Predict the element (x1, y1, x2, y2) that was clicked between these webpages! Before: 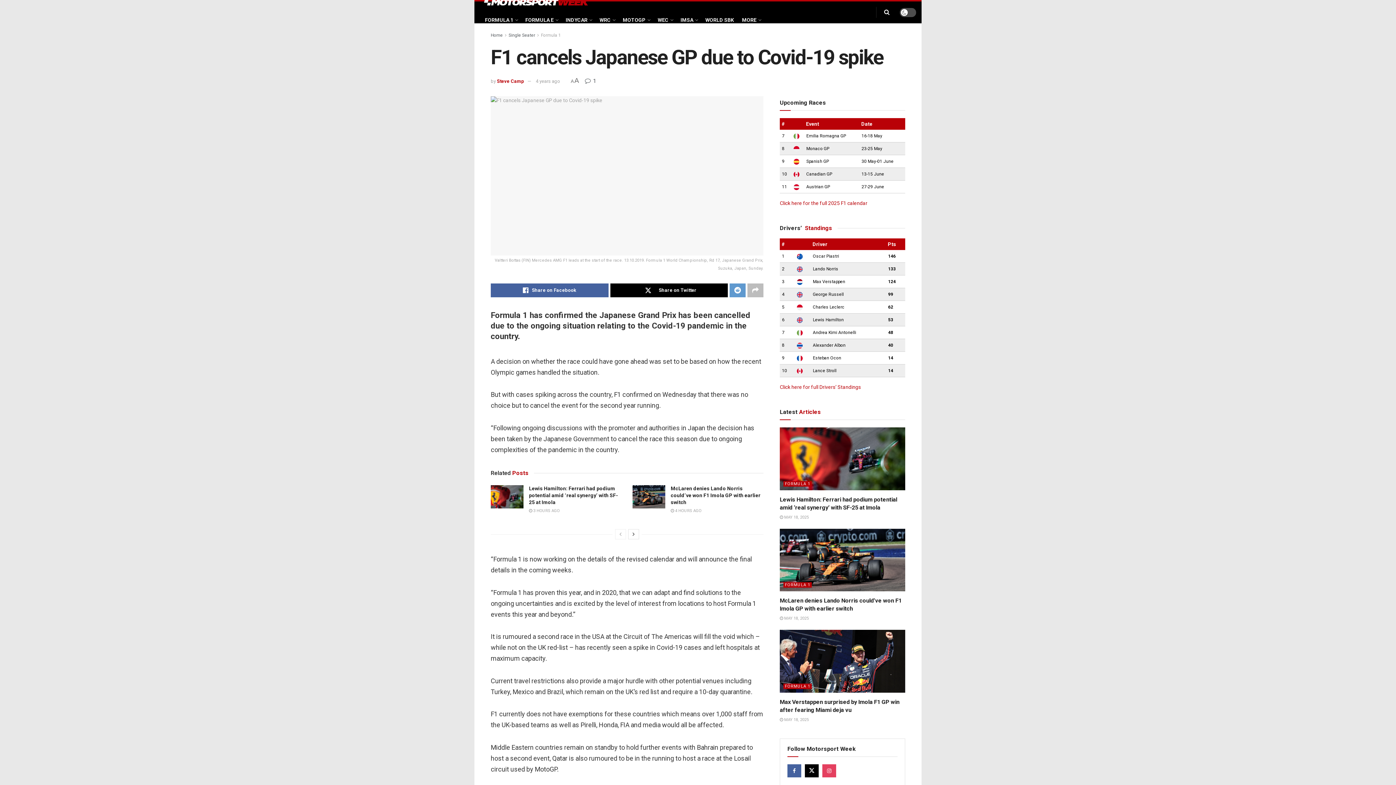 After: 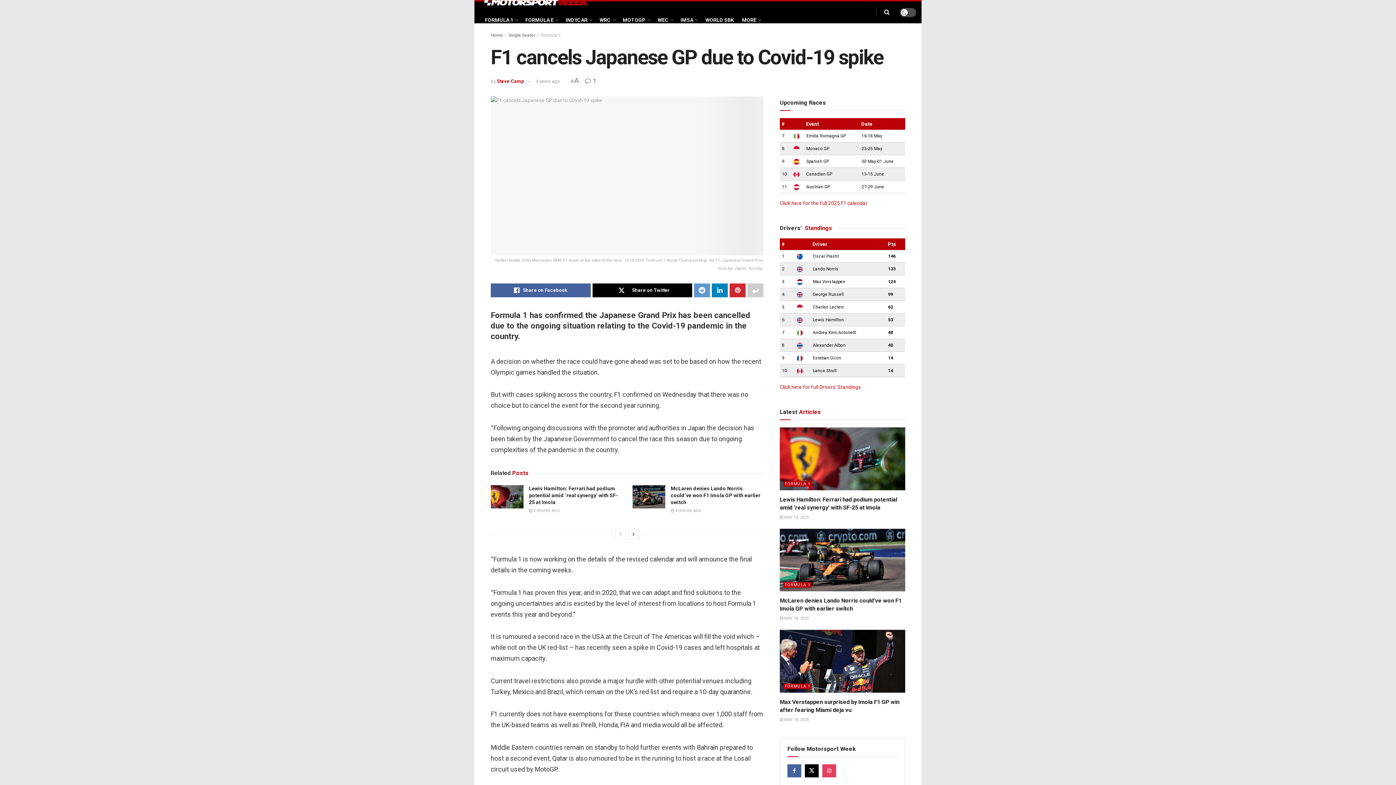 Action: label: Share on another social media platform bbox: (747, 283, 763, 297)